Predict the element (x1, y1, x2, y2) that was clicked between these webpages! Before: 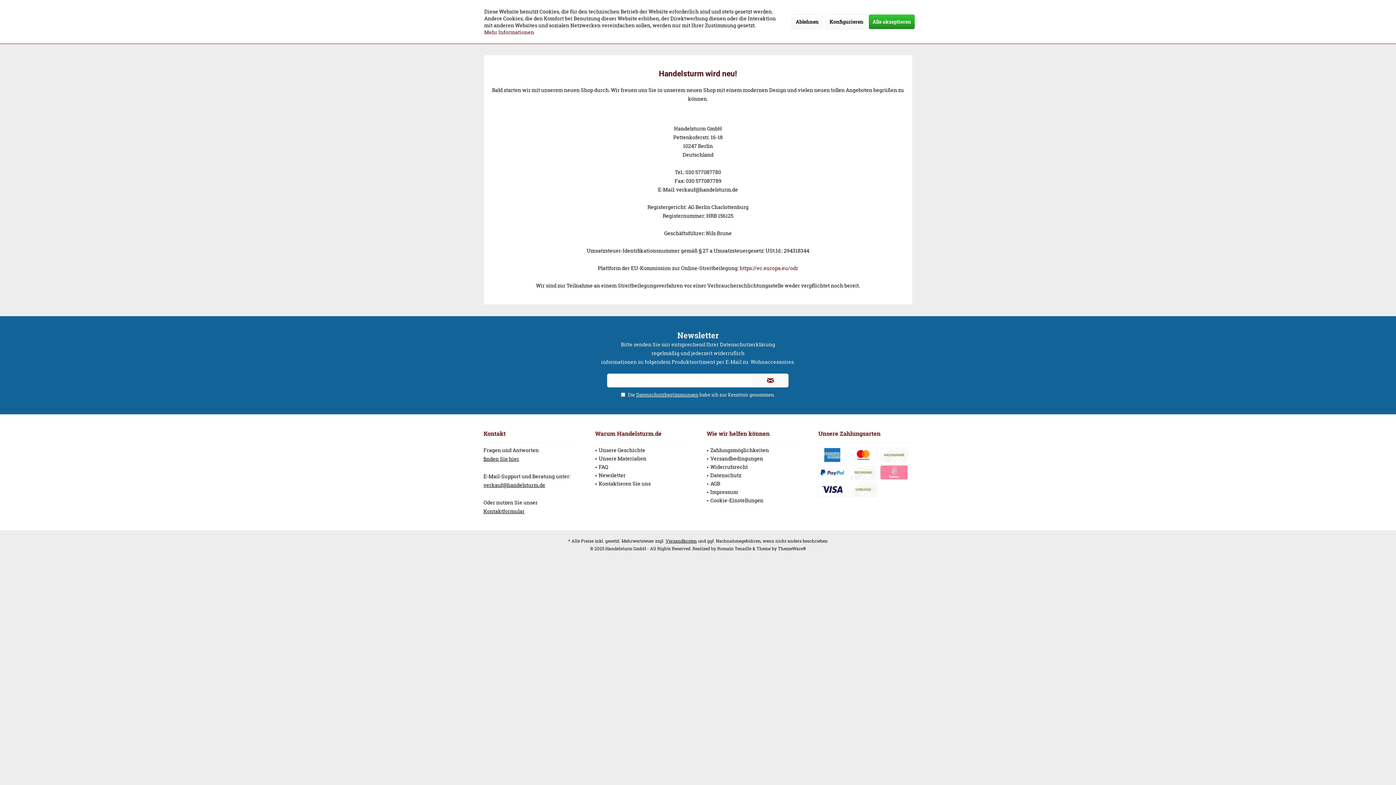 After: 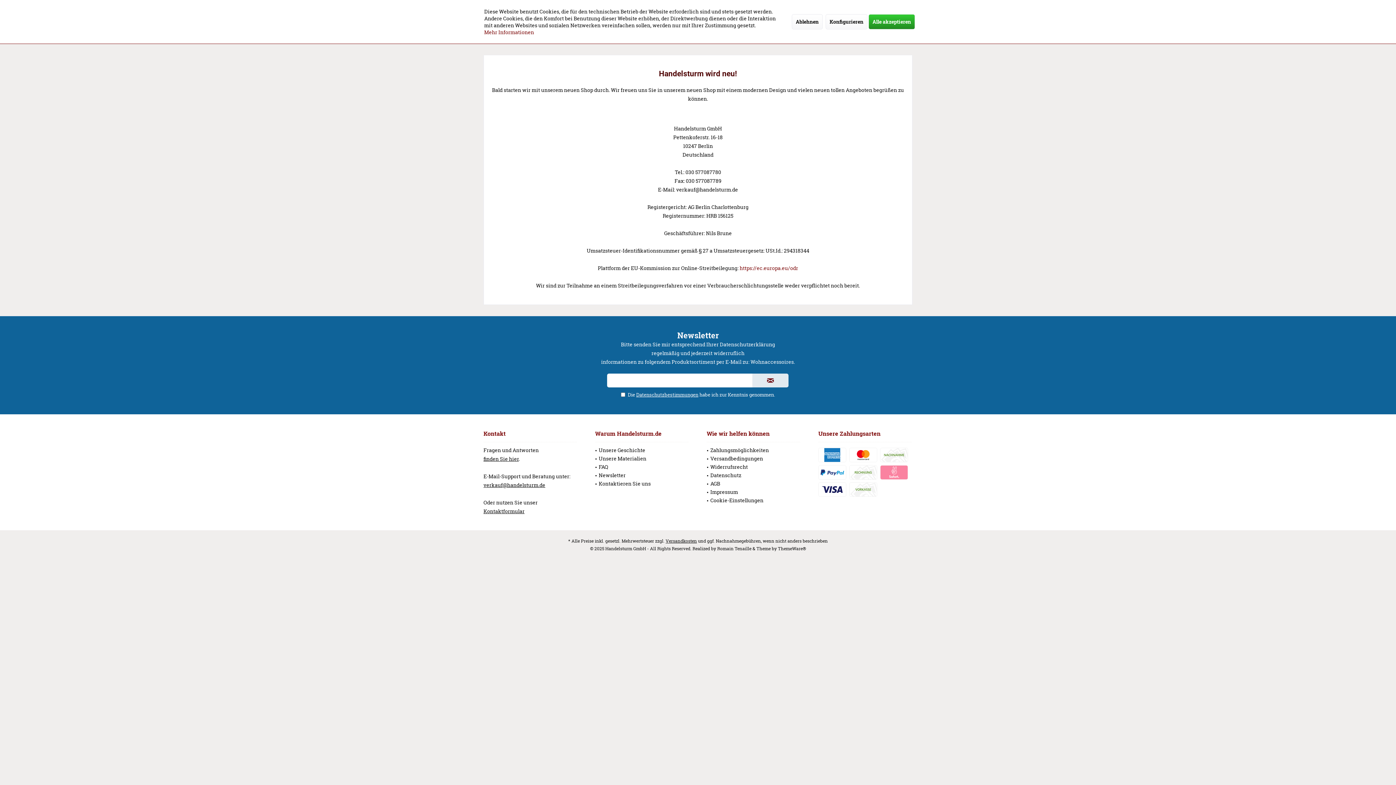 Action: bbox: (752, 373, 788, 387)